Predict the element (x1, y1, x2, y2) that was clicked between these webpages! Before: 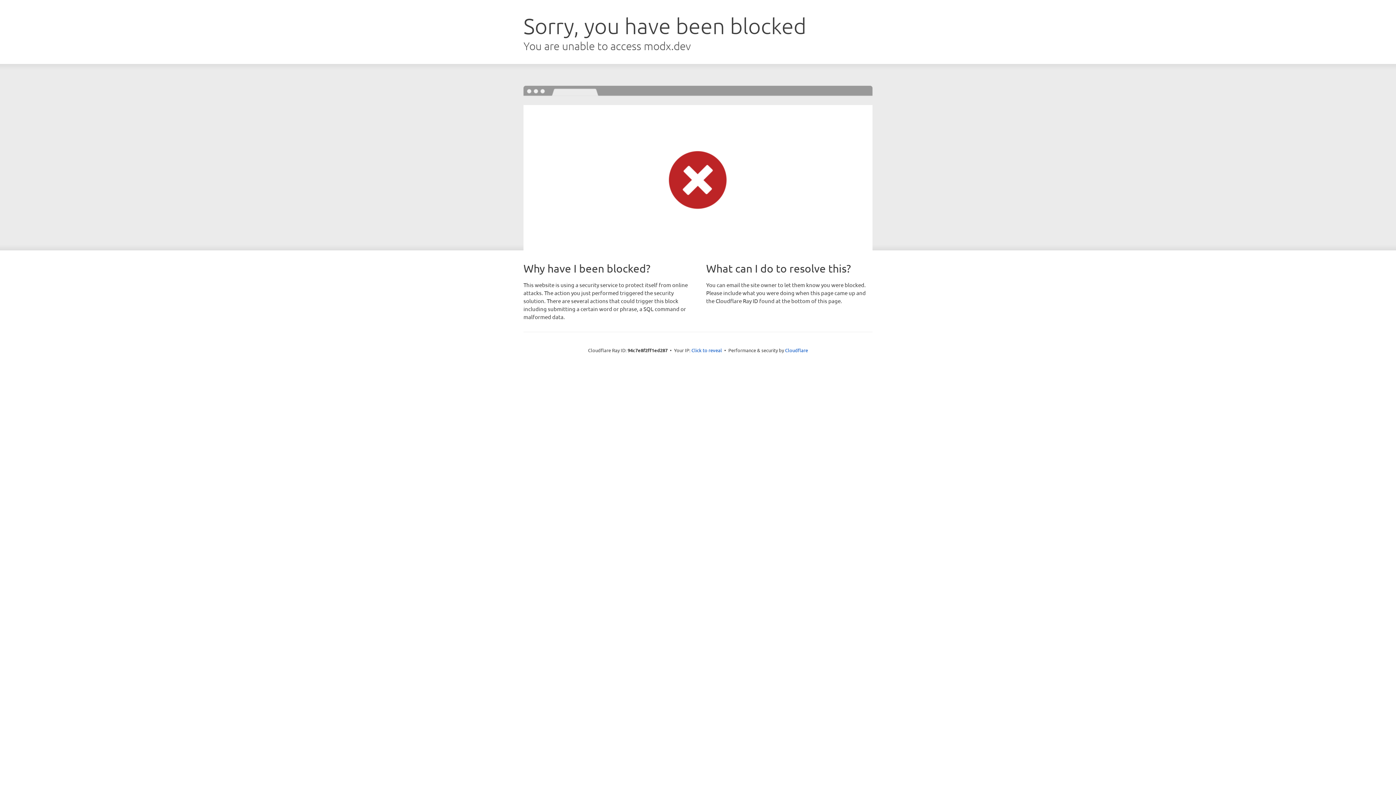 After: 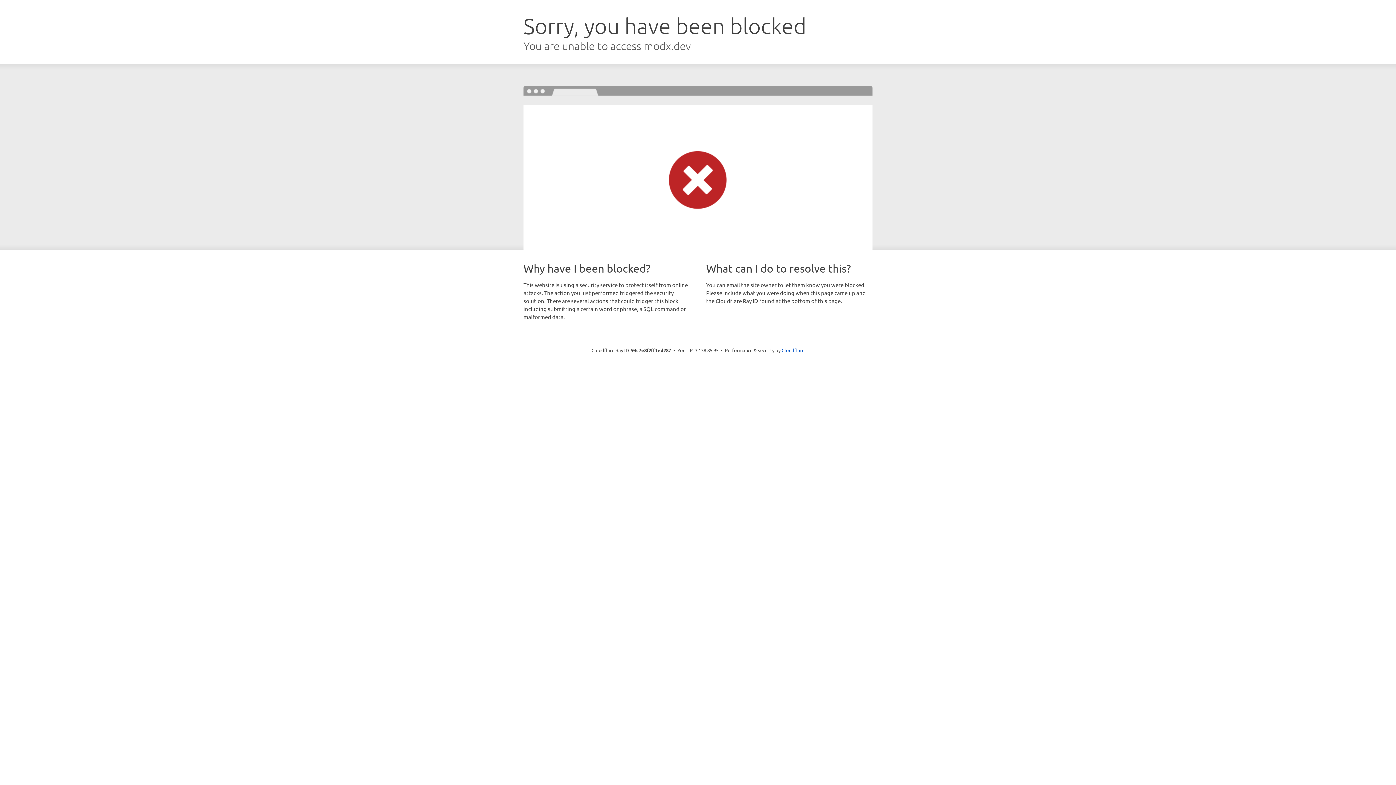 Action: label: Click to reveal bbox: (691, 346, 722, 353)